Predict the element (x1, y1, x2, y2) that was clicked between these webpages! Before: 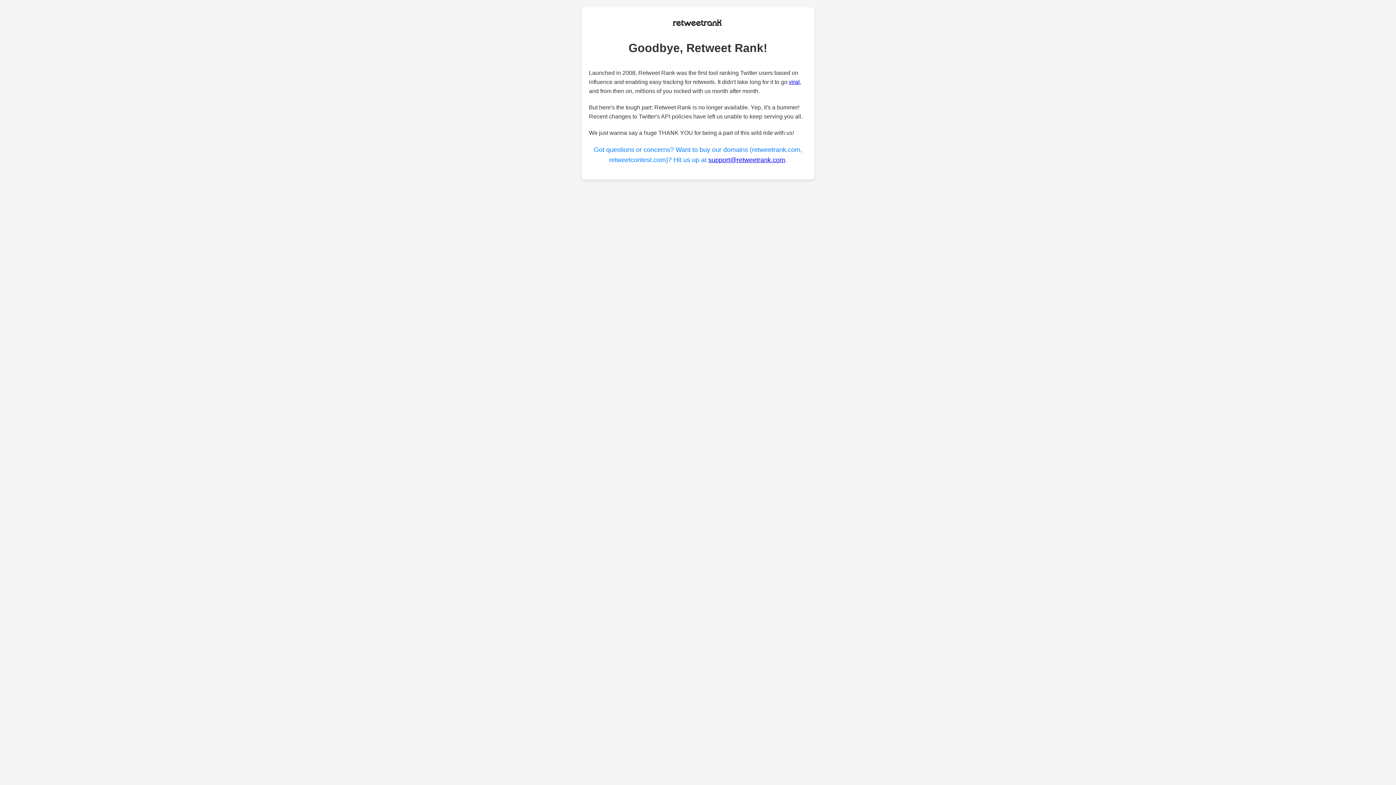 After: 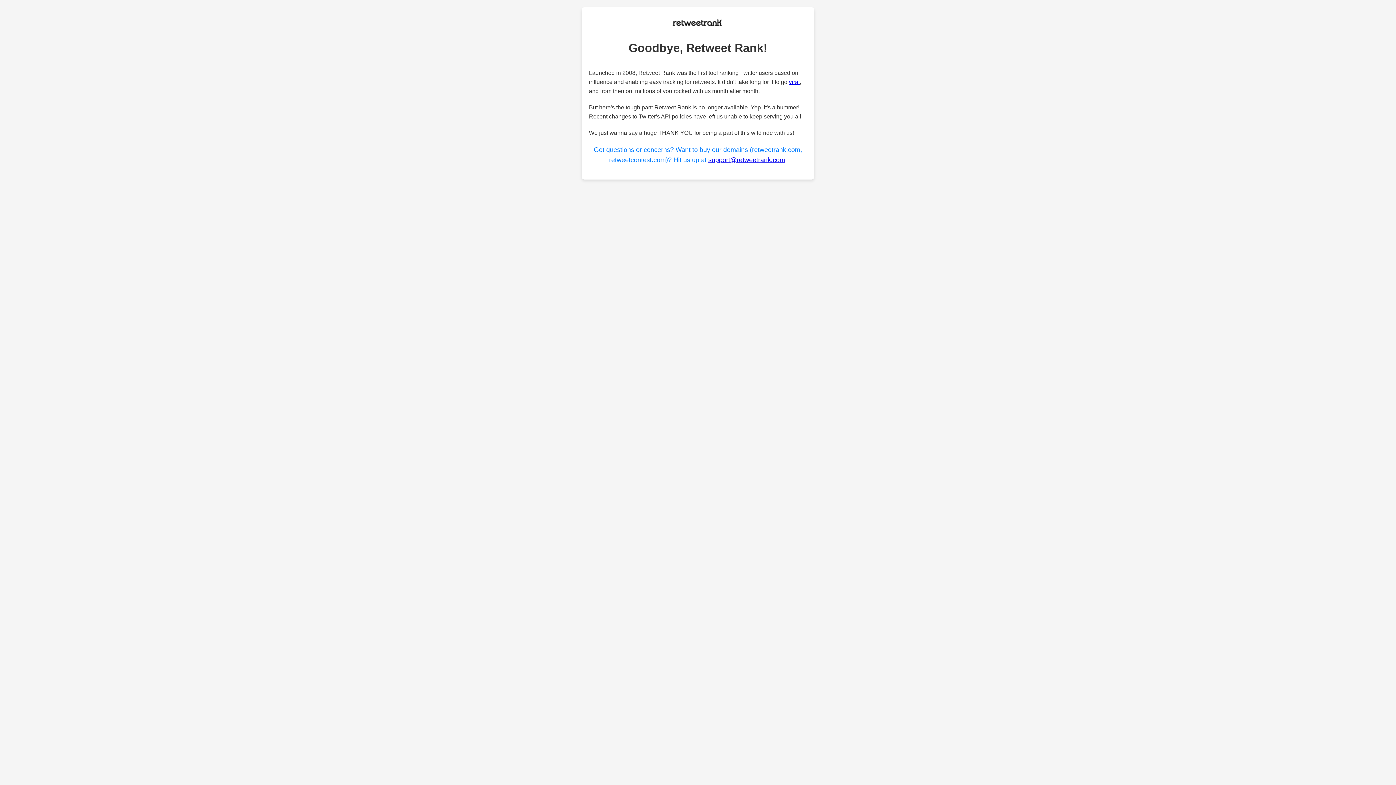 Action: bbox: (708, 156, 785, 163) label: support@retweetrank.com